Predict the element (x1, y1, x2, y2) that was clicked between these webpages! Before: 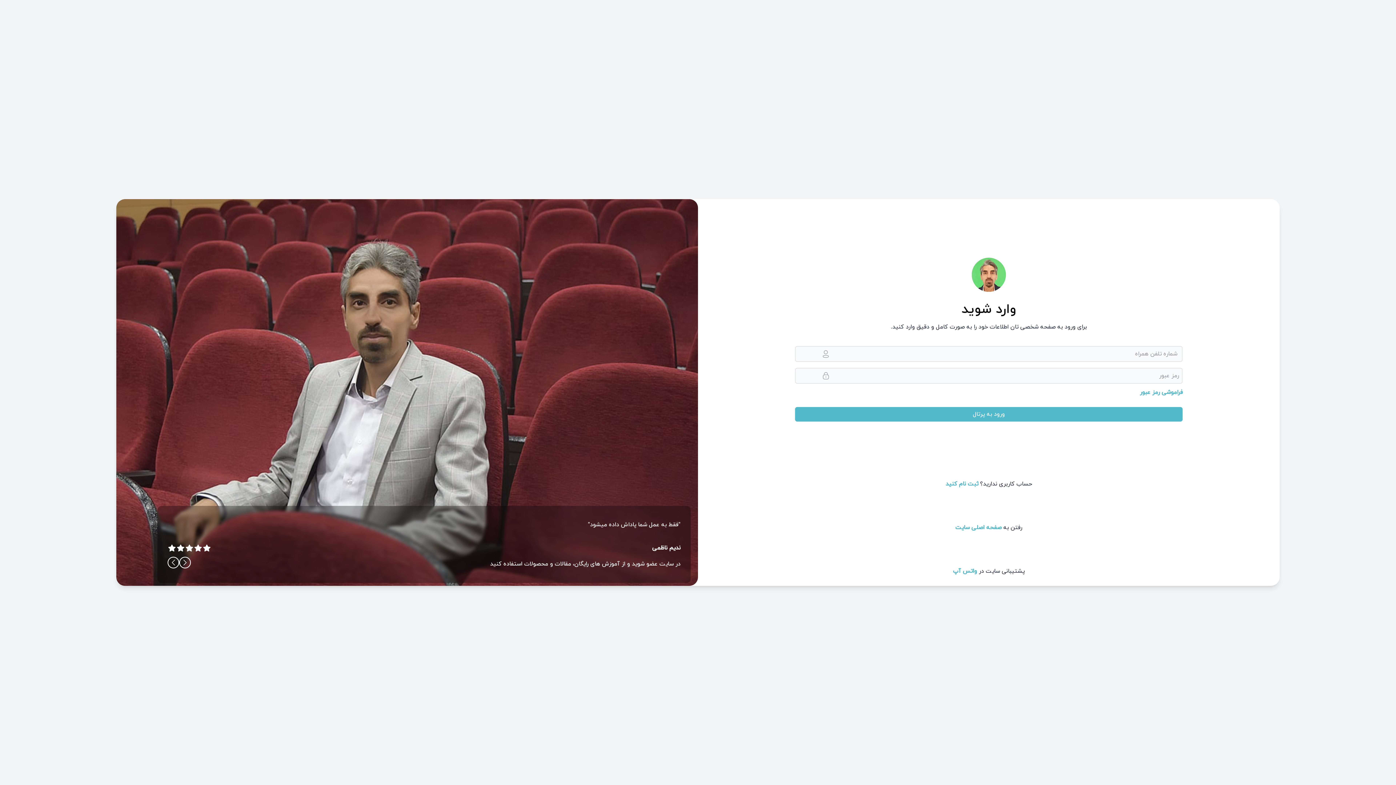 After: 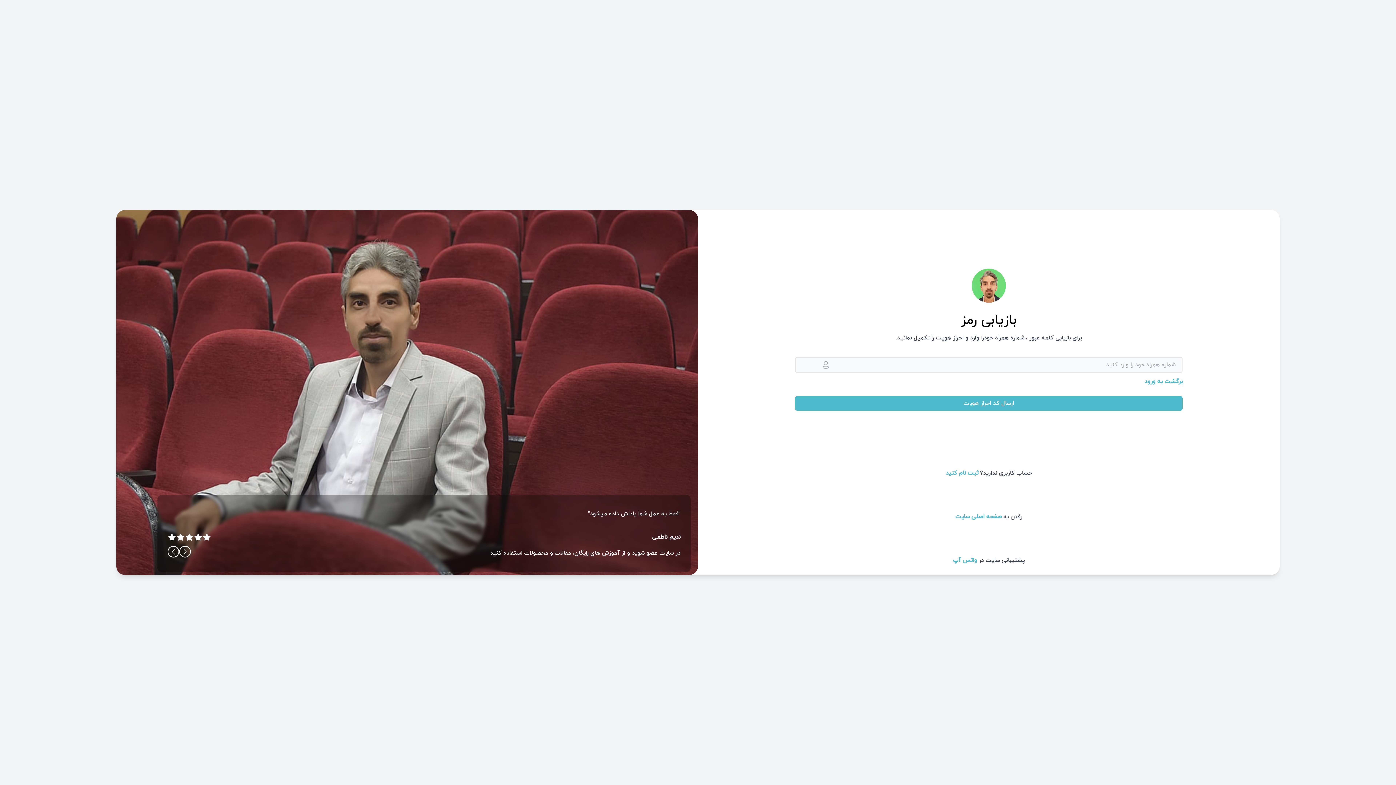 Action: bbox: (1140, 388, 1183, 397) label: فراموشی رمز عبور